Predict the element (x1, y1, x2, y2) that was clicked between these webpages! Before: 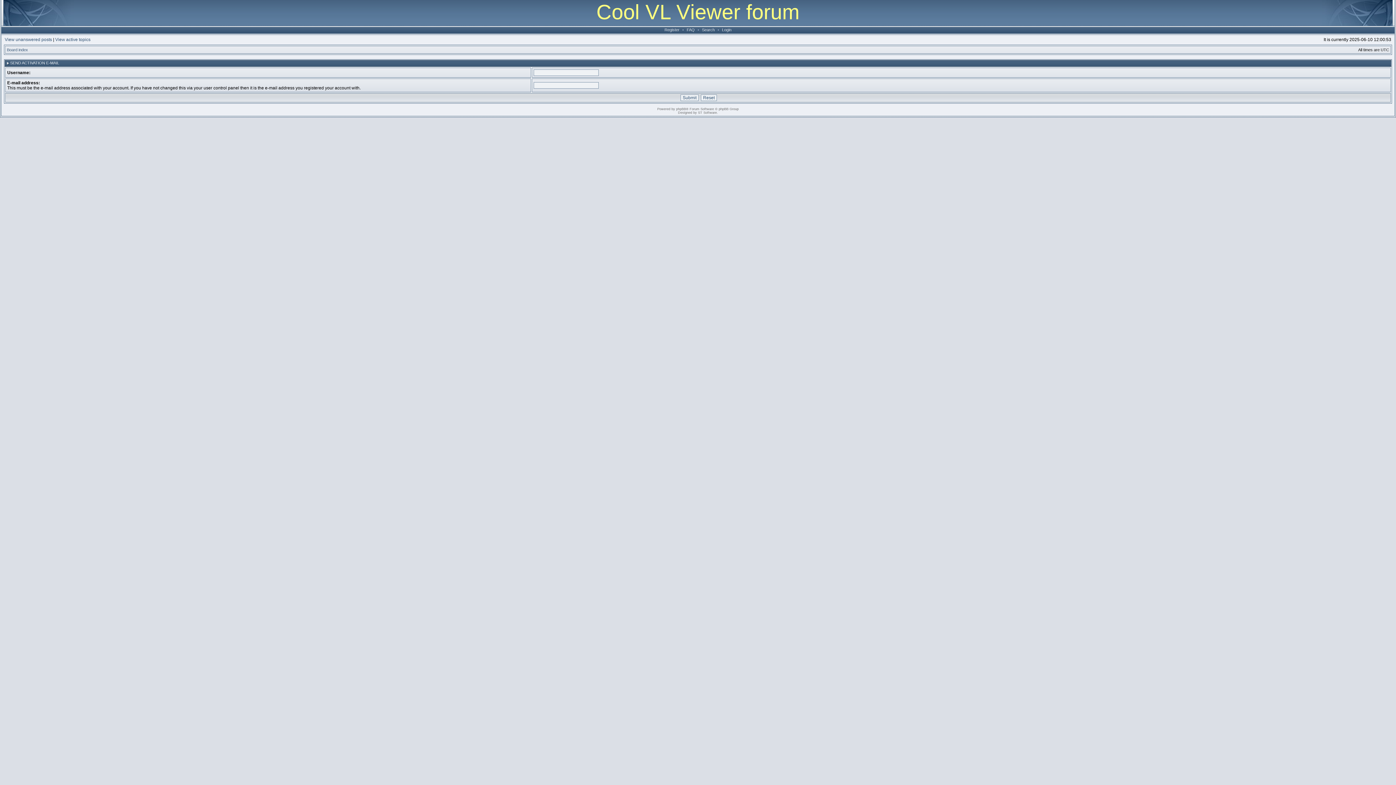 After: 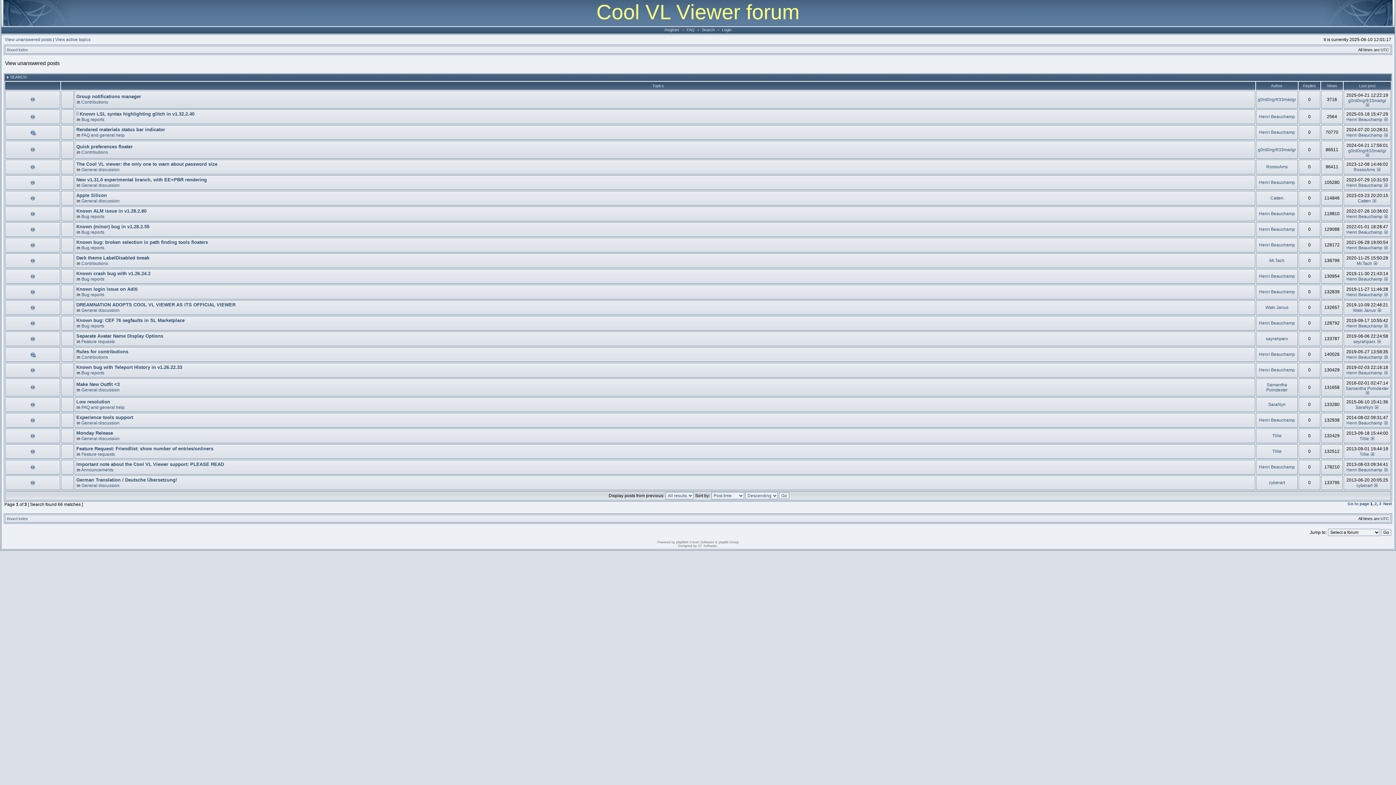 Action: label: View unanswered posts bbox: (4, 37, 52, 42)